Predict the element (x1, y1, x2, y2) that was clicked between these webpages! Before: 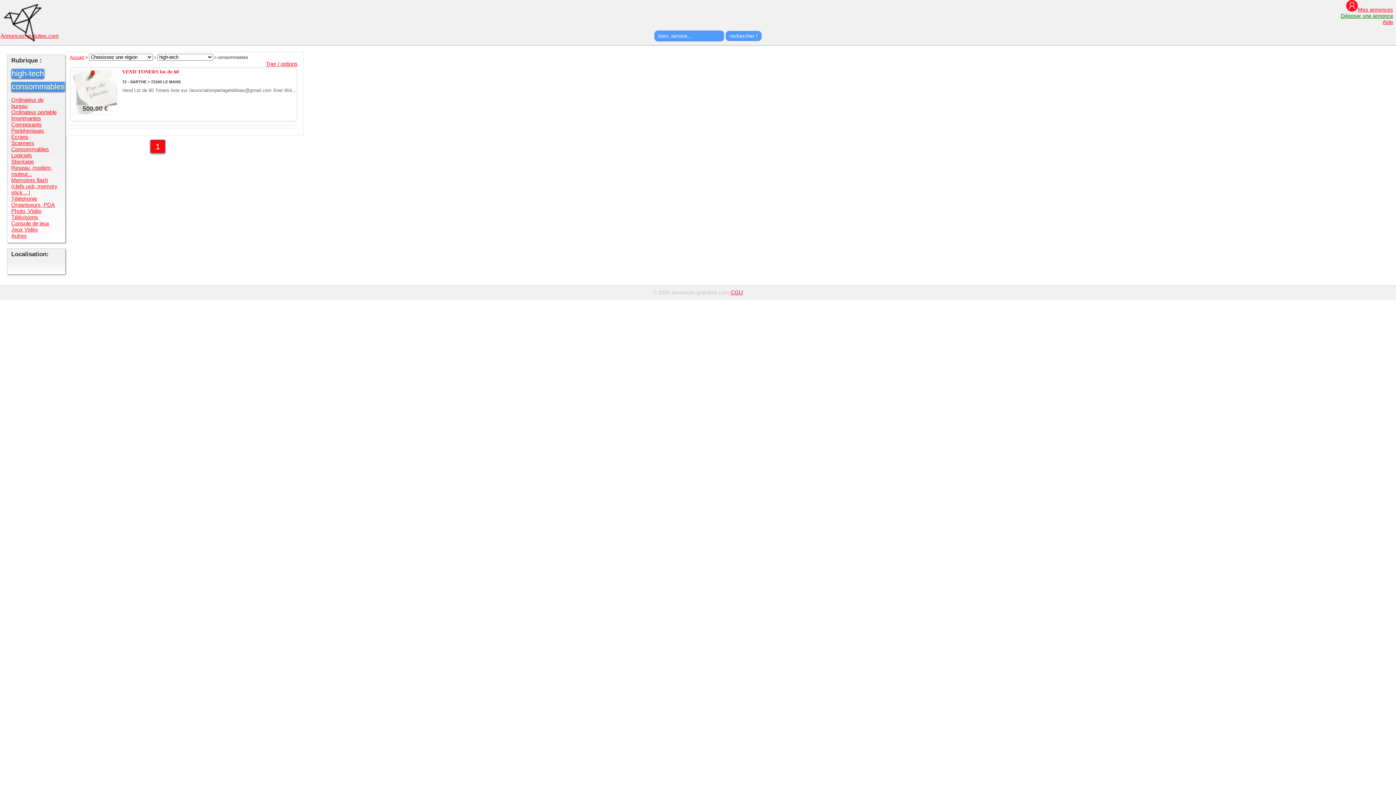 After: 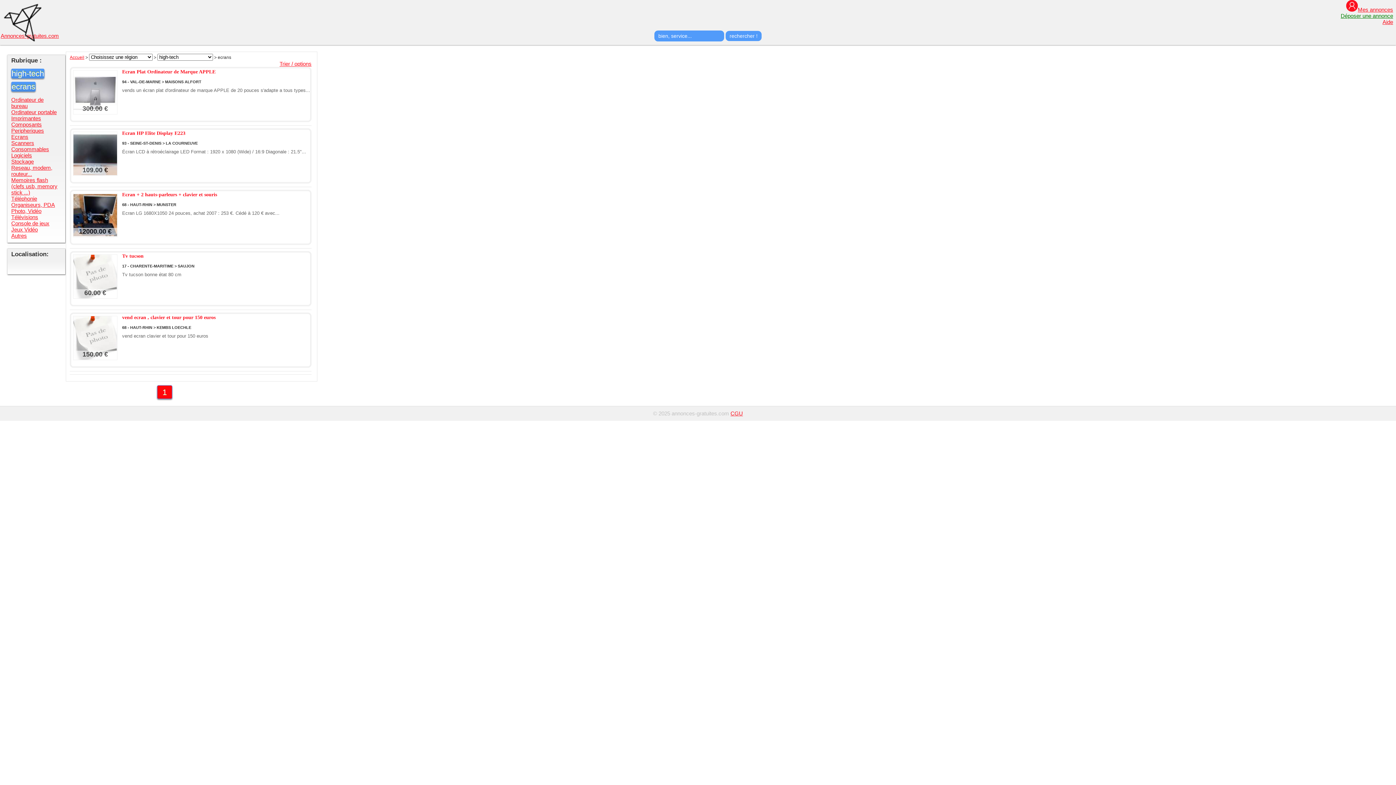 Action: bbox: (11, 133, 28, 140) label: Ecrans